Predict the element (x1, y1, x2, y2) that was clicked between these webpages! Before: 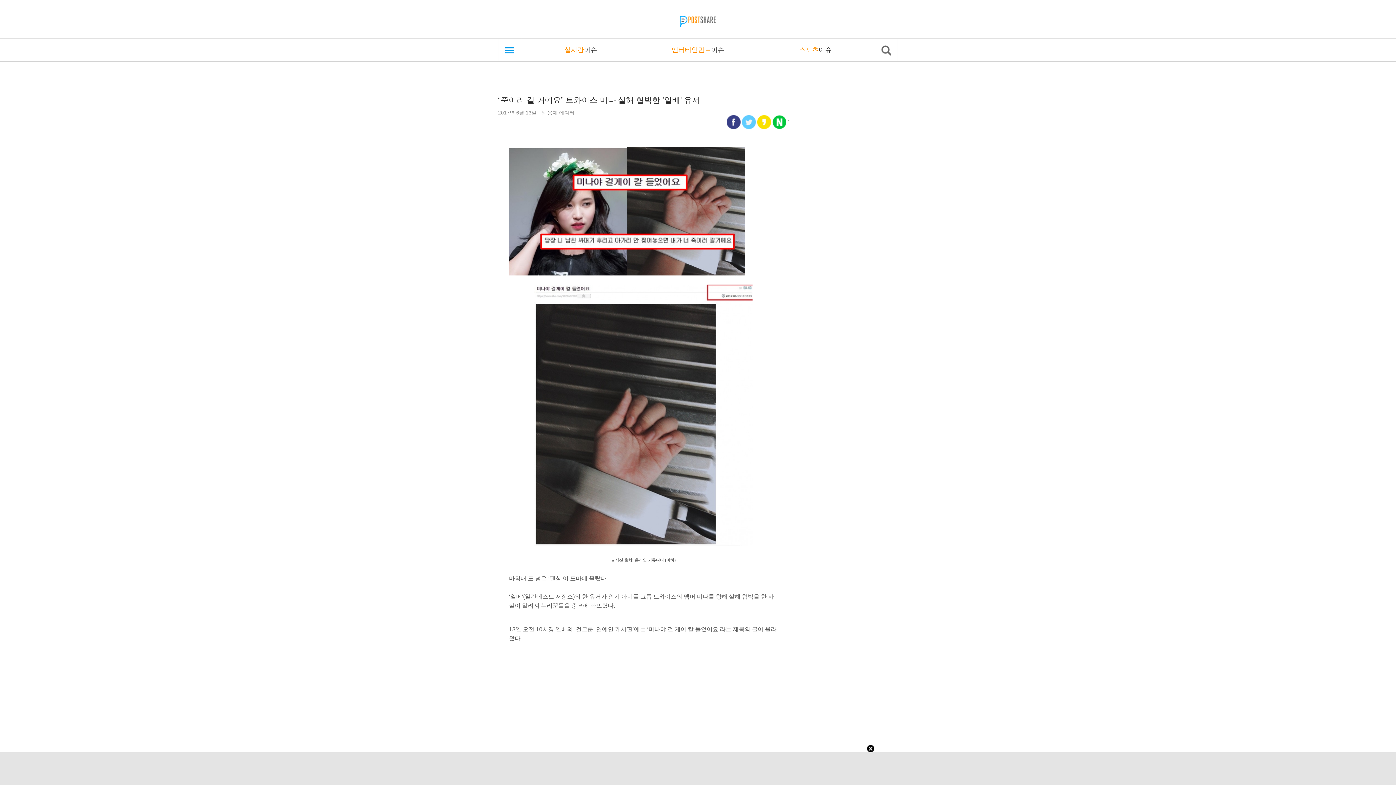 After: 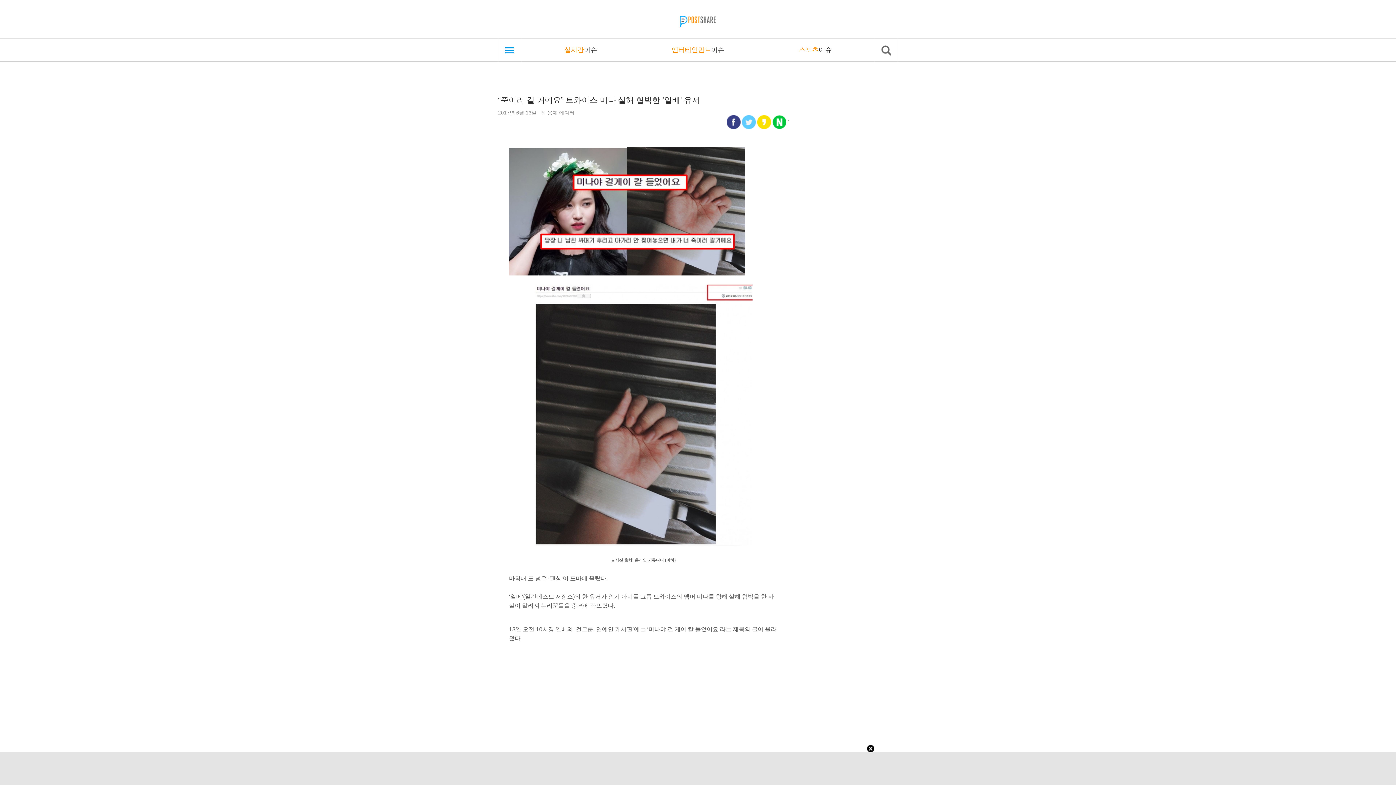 Action: bbox: (772, 118, 786, 124)